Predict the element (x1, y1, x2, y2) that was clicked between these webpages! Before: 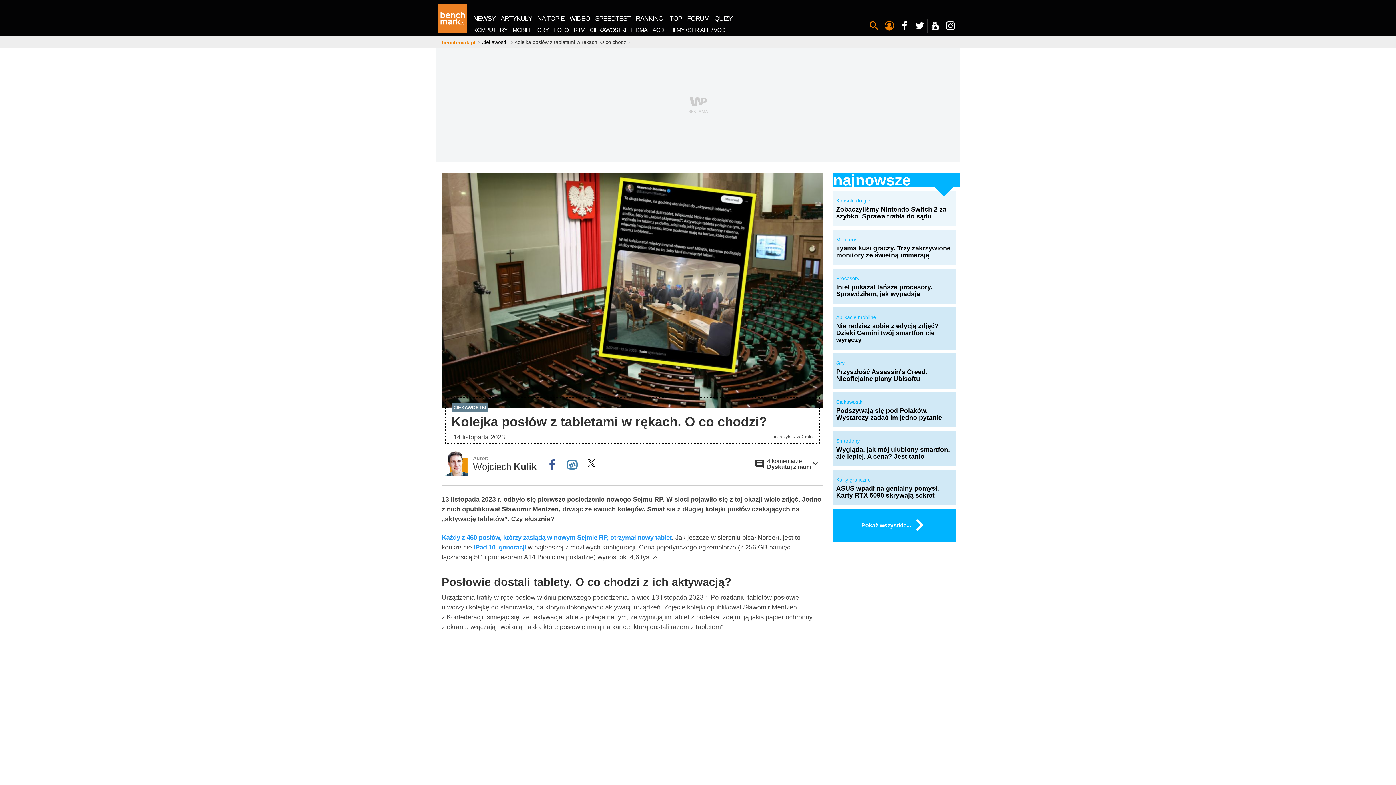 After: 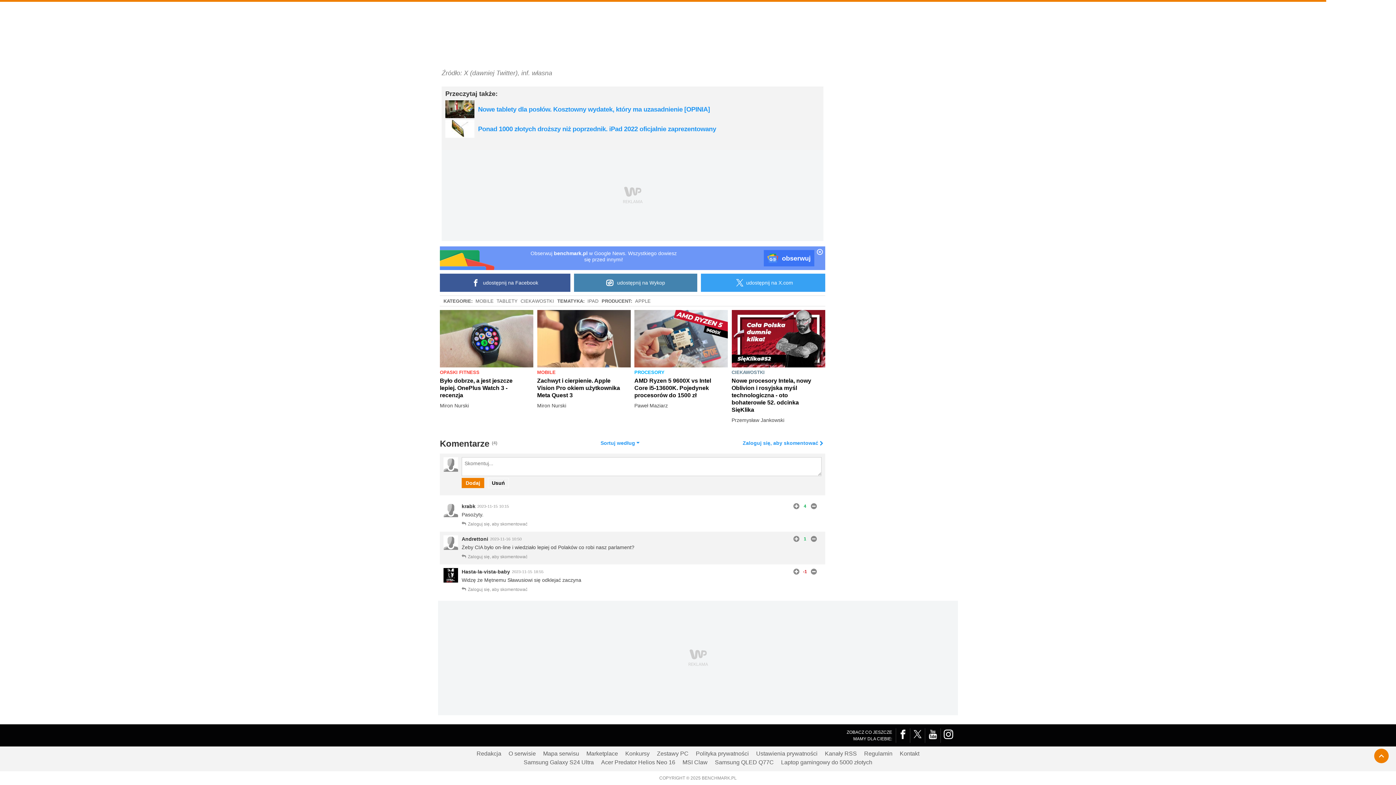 Action: bbox: (754, 455, 818, 472) label: 4 komentarze
Dyskutuj z nami